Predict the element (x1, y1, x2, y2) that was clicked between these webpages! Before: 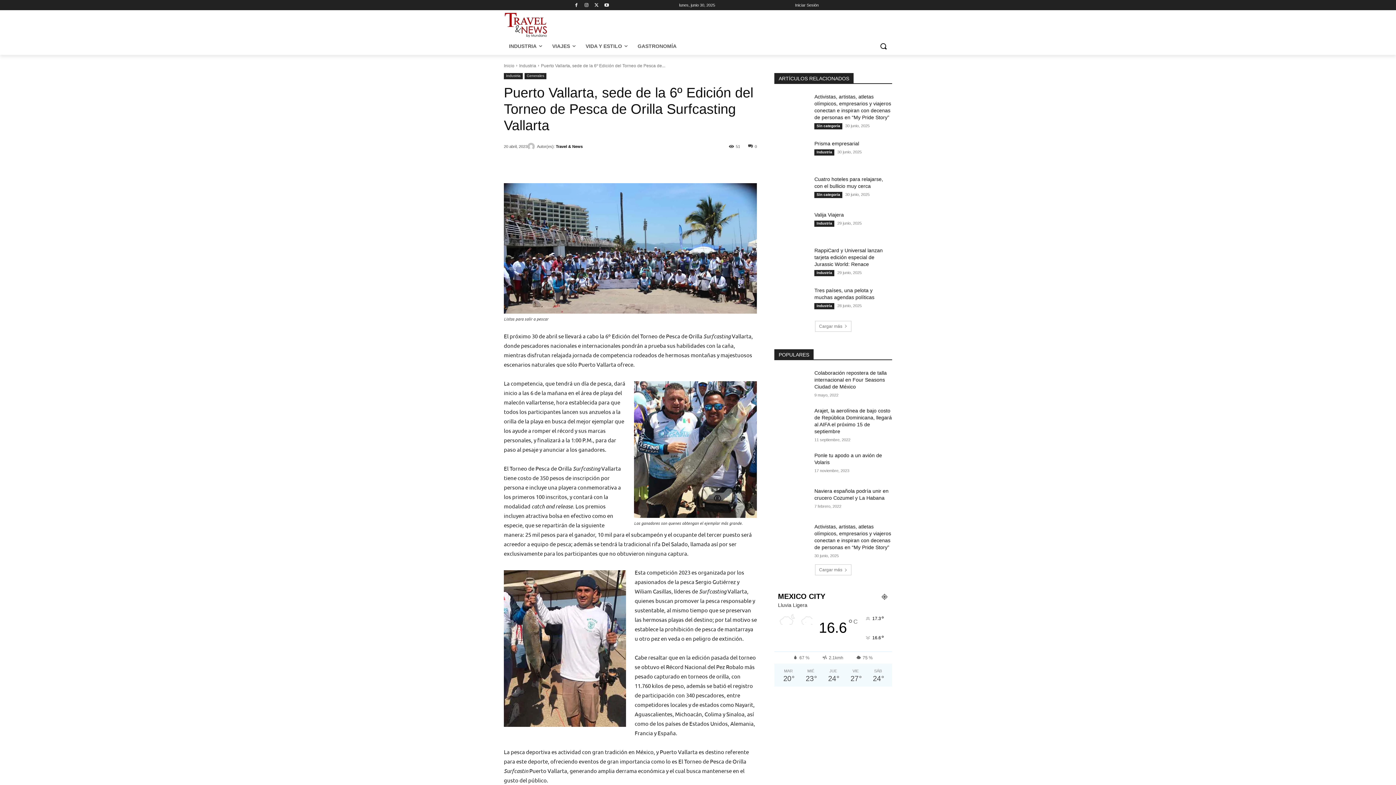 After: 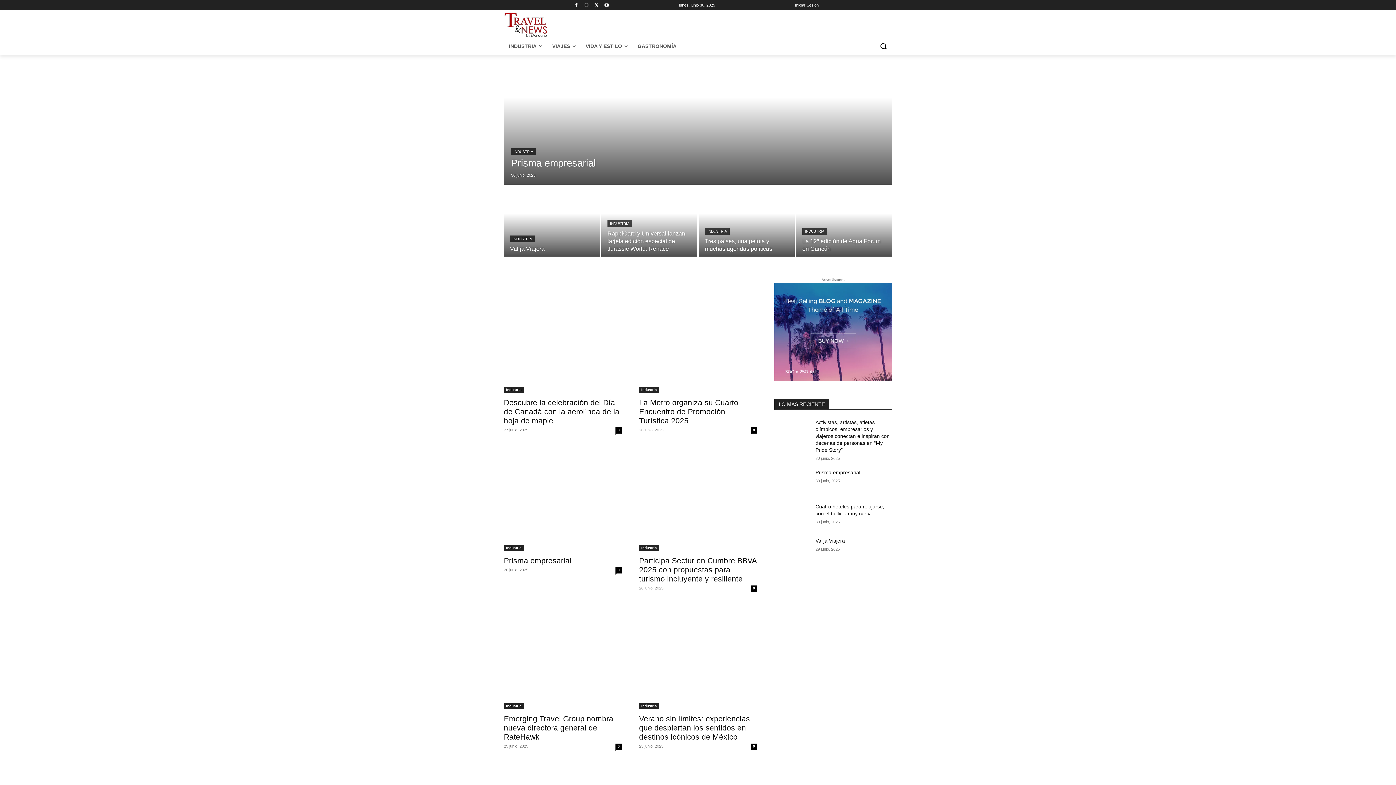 Action: bbox: (814, 149, 834, 155) label: Industria